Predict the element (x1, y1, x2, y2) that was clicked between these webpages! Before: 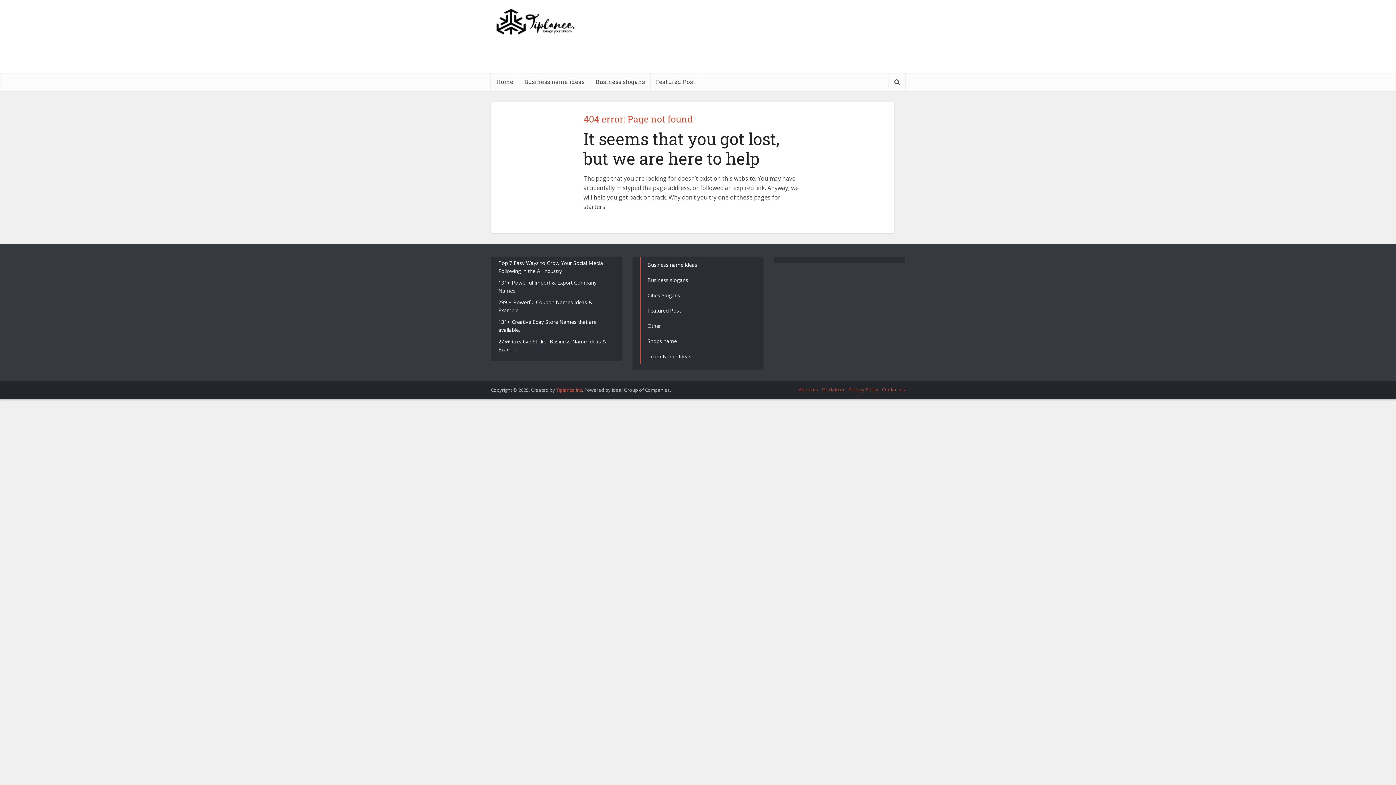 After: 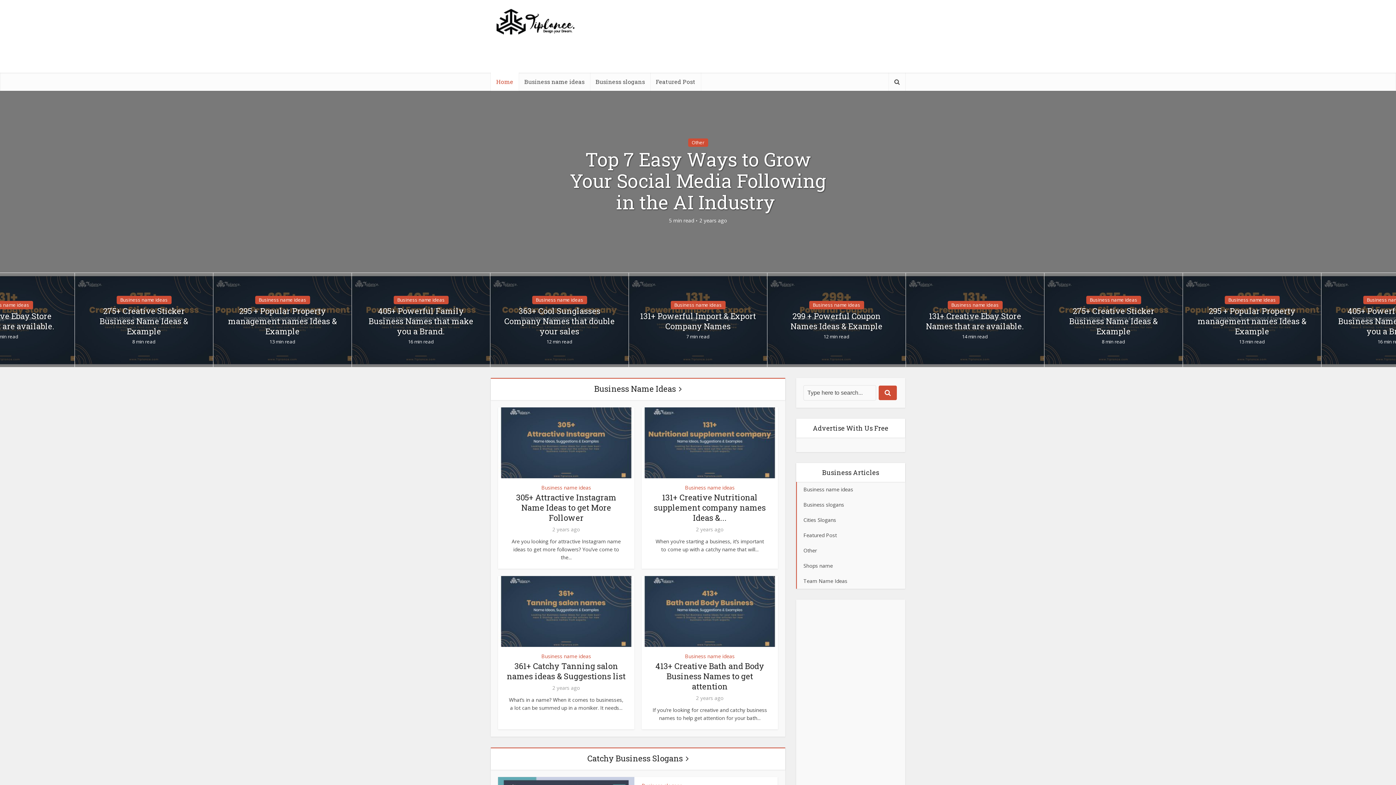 Action: label: Home bbox: (490, 72, 518, 90)